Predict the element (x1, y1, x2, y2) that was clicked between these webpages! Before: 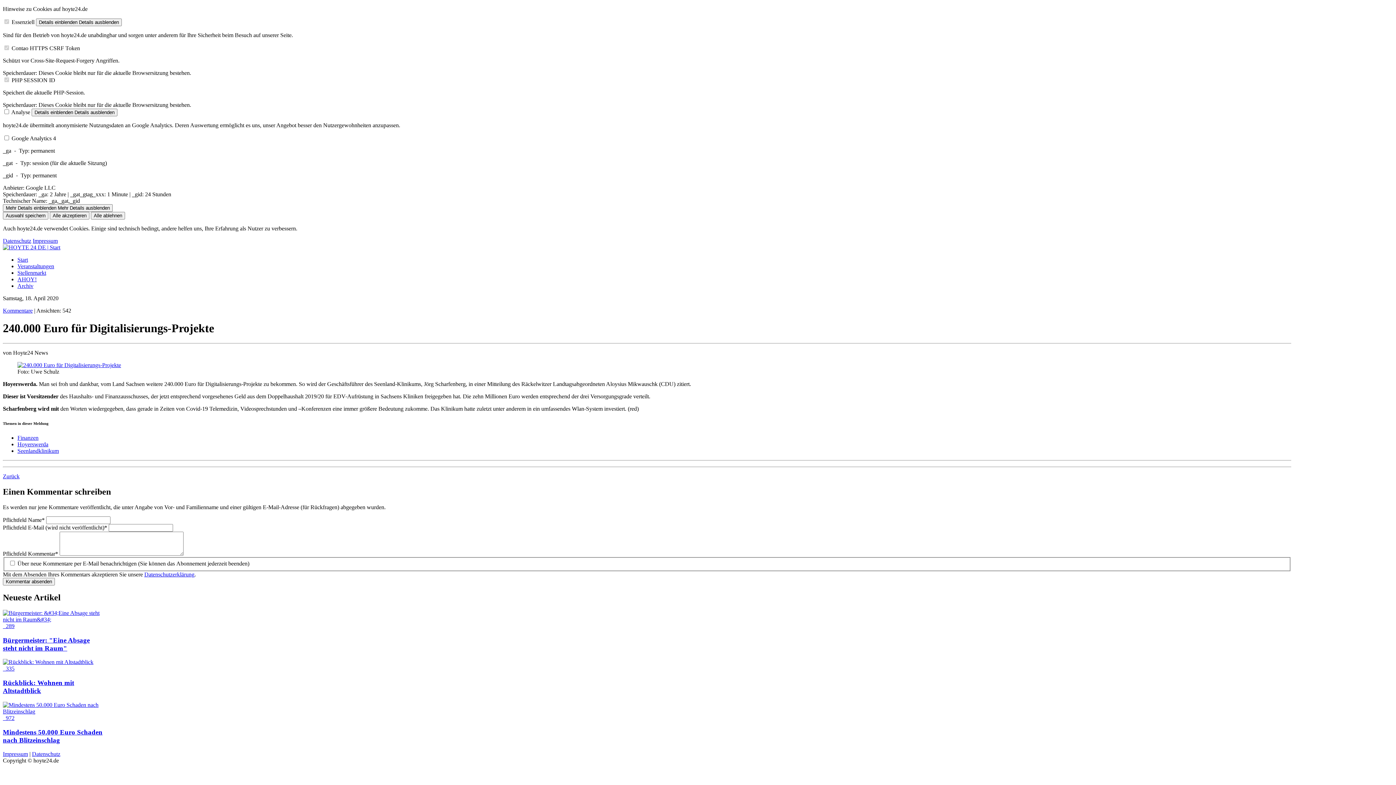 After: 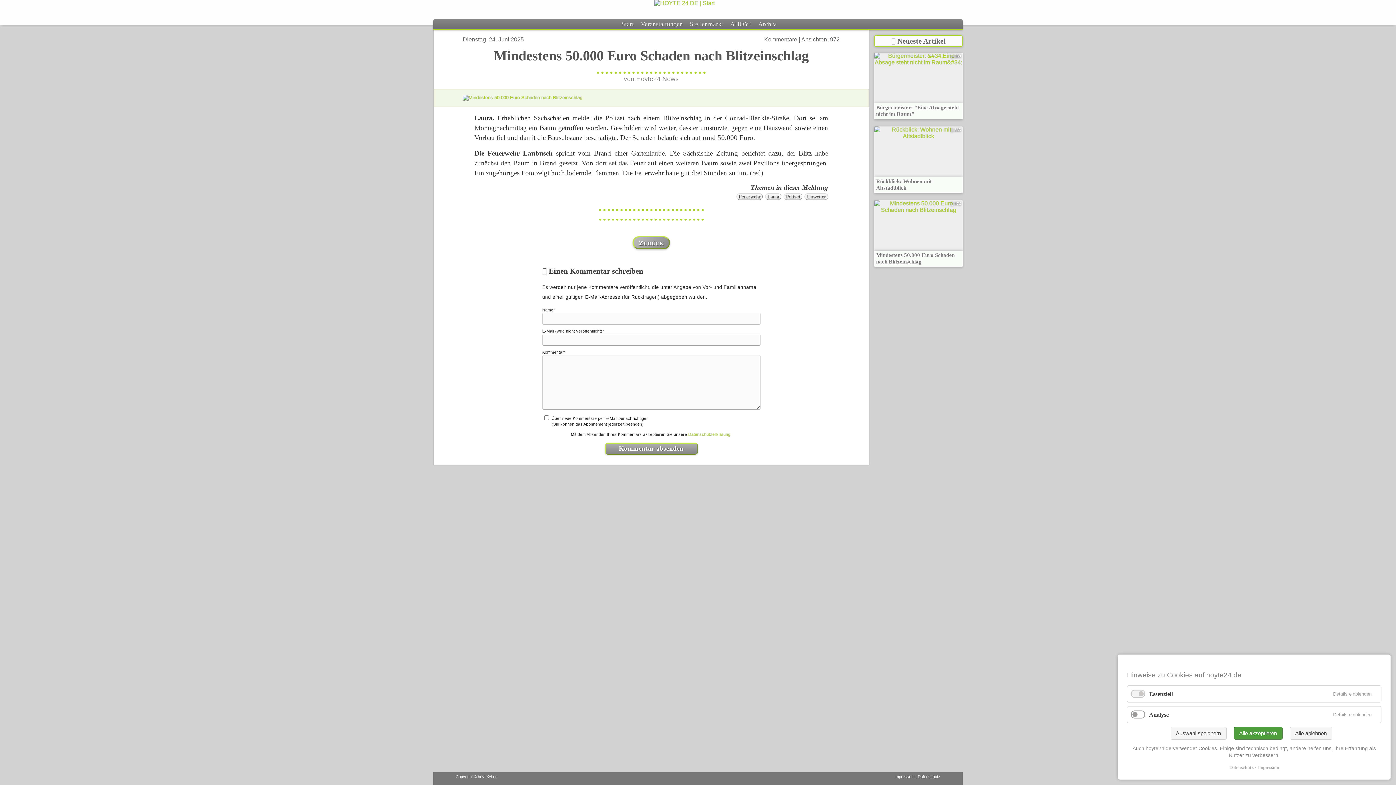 Action: label:   972
Mindestens 50.000 Euro Schaden nach Blitzeinschlag bbox: (2, 708, 104, 744)